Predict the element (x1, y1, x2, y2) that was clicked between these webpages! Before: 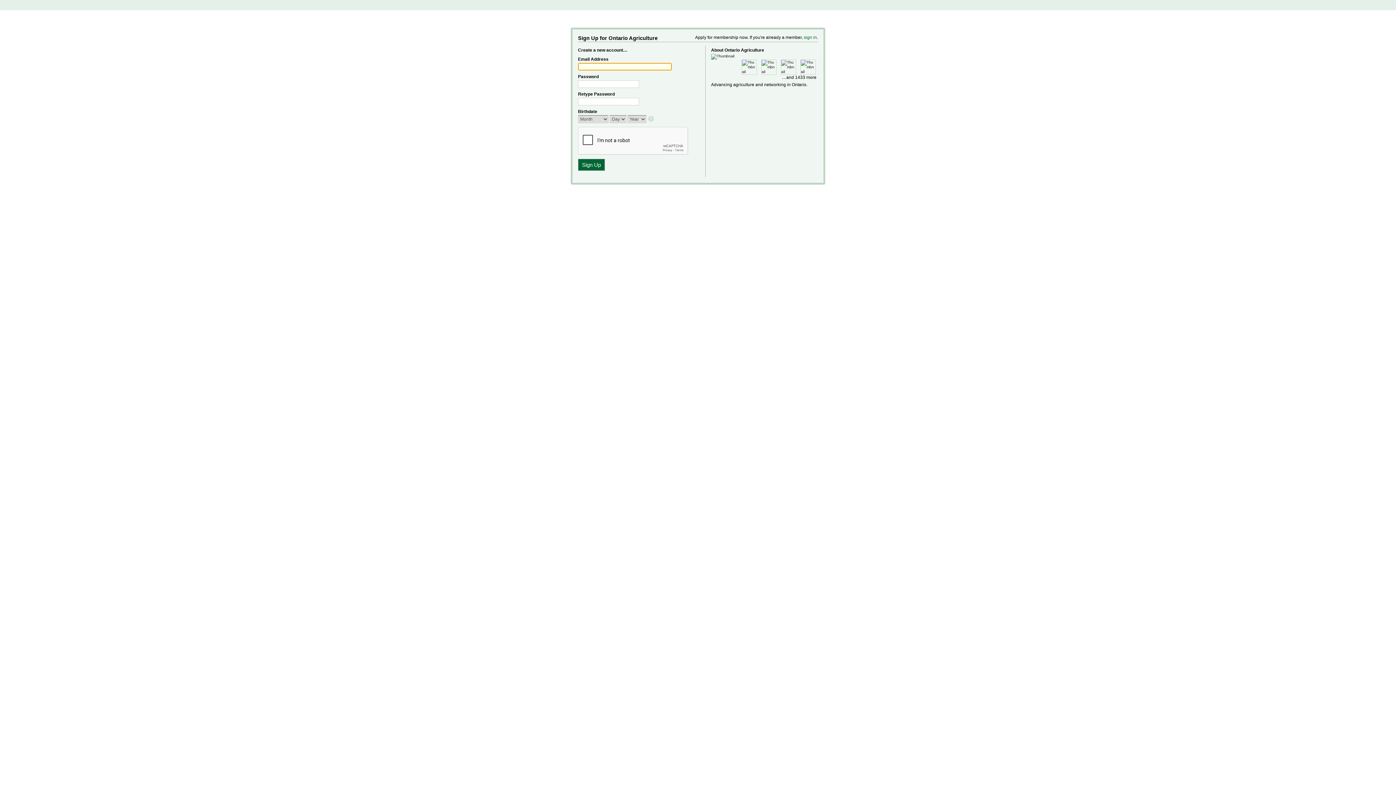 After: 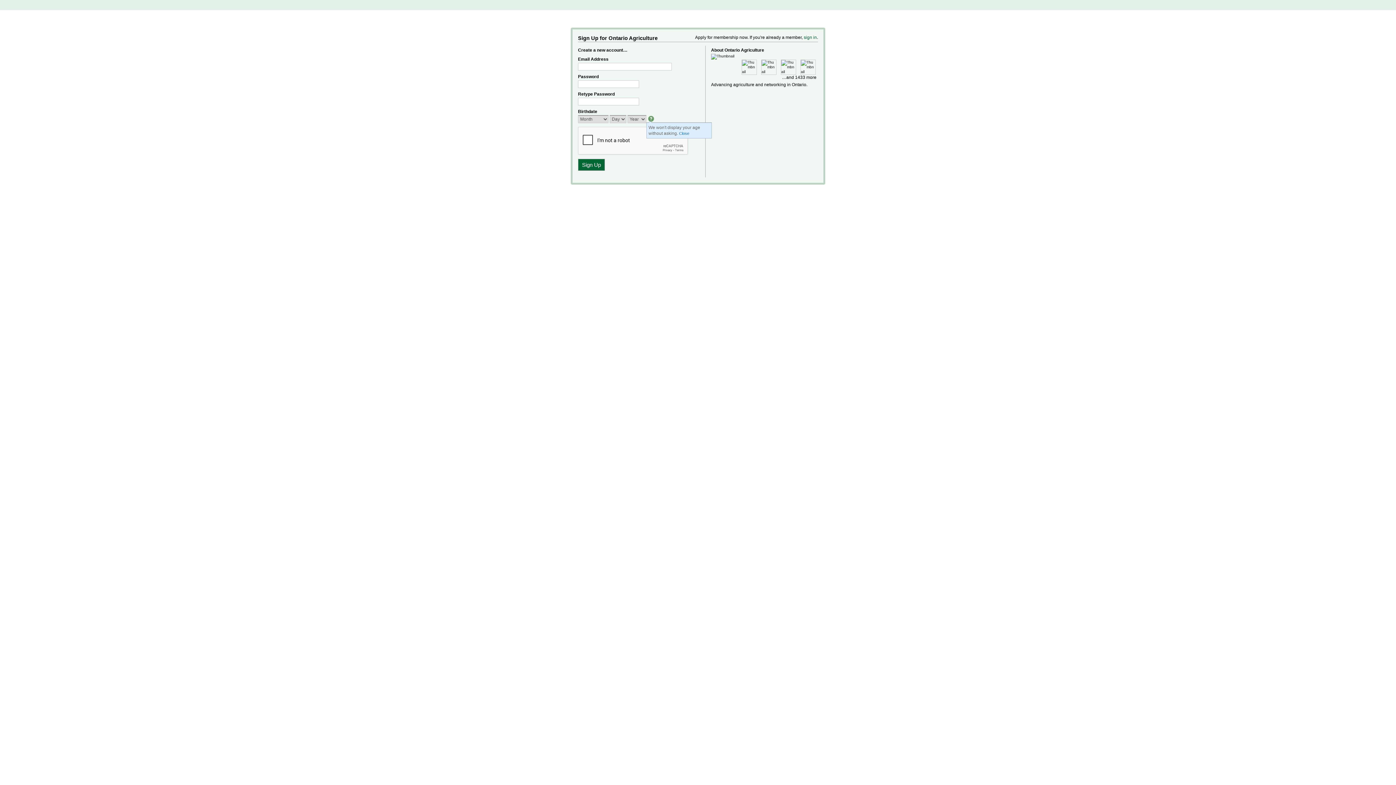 Action: bbox: (648, 116, 655, 122)